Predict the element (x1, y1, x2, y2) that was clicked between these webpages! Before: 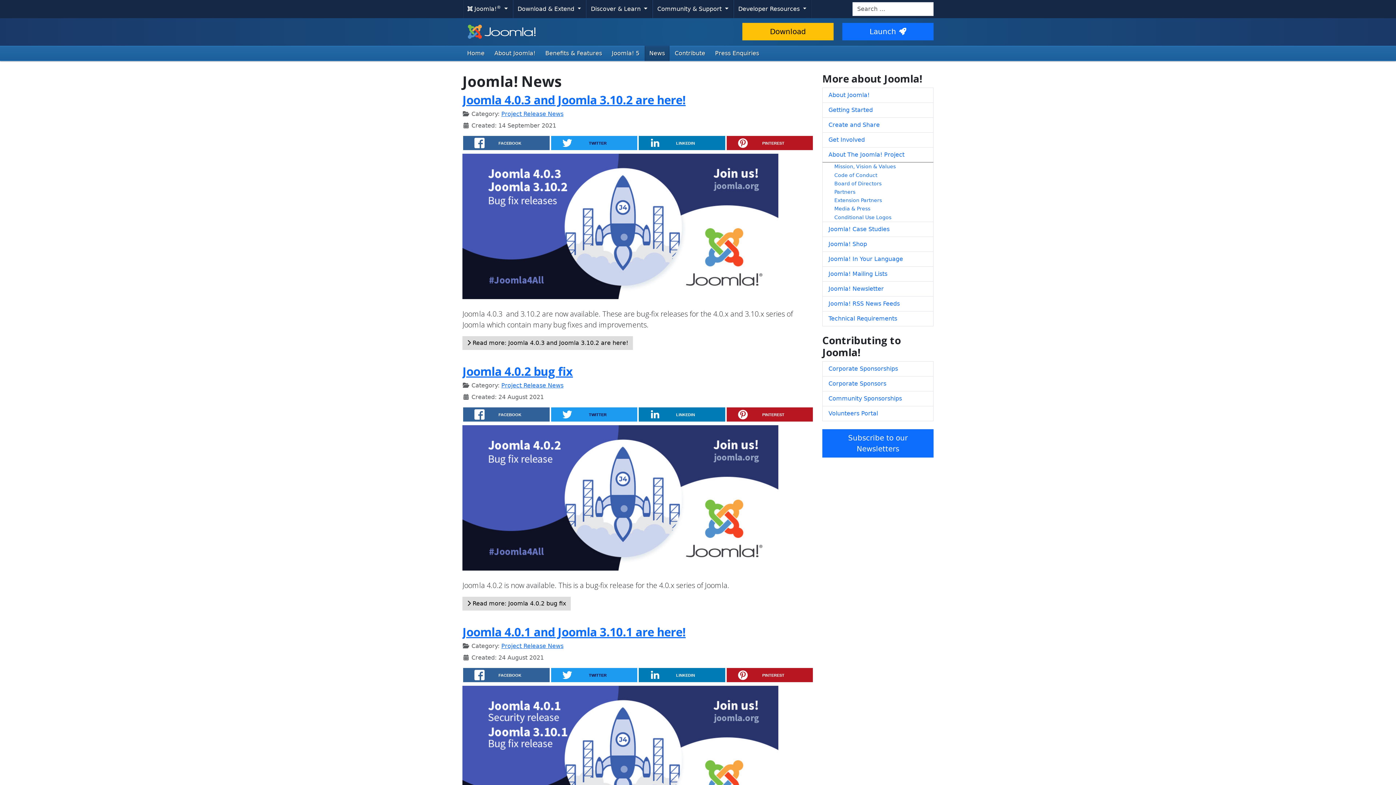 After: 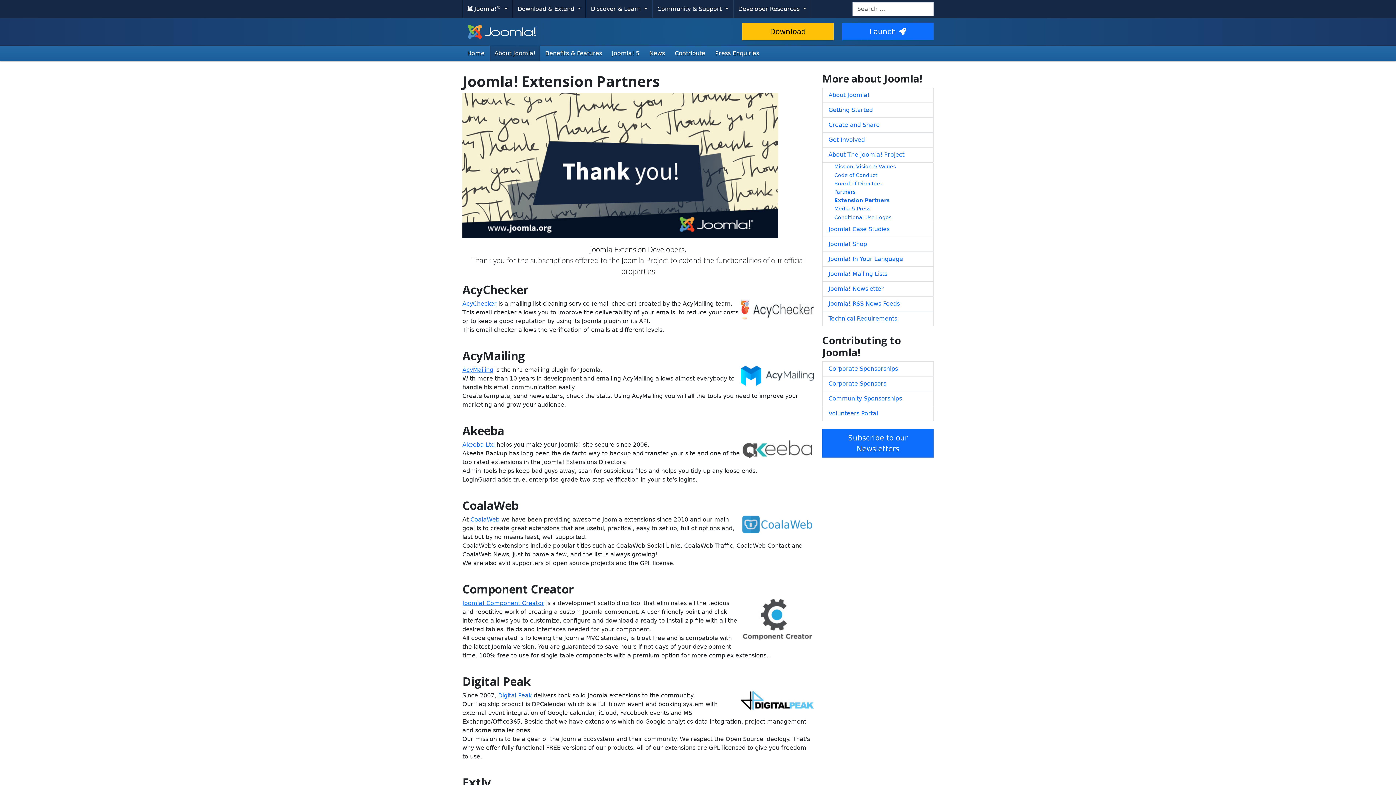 Action: label: Extension Partners bbox: (822, 196, 933, 205)